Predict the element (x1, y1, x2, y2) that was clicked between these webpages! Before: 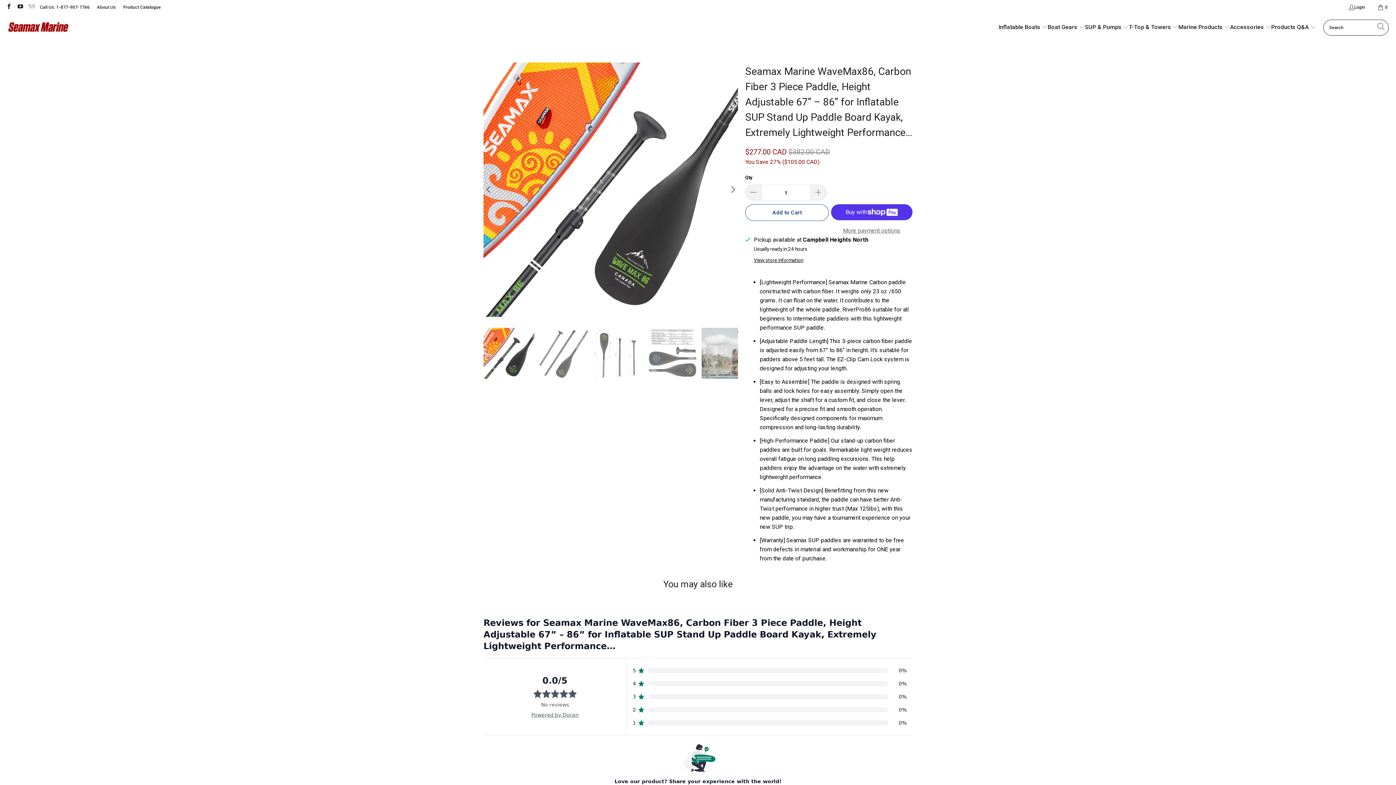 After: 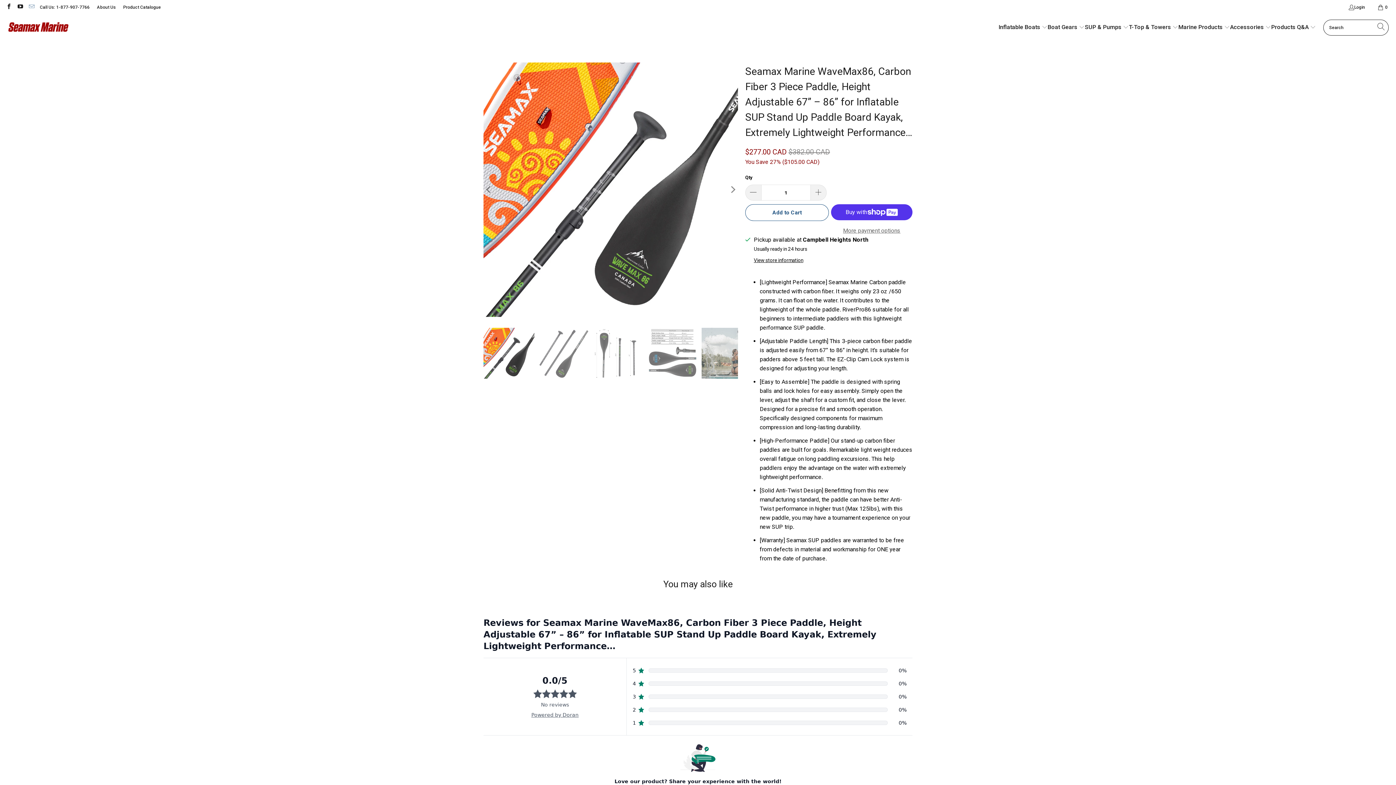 Action: bbox: (28, 4, 34, 9)